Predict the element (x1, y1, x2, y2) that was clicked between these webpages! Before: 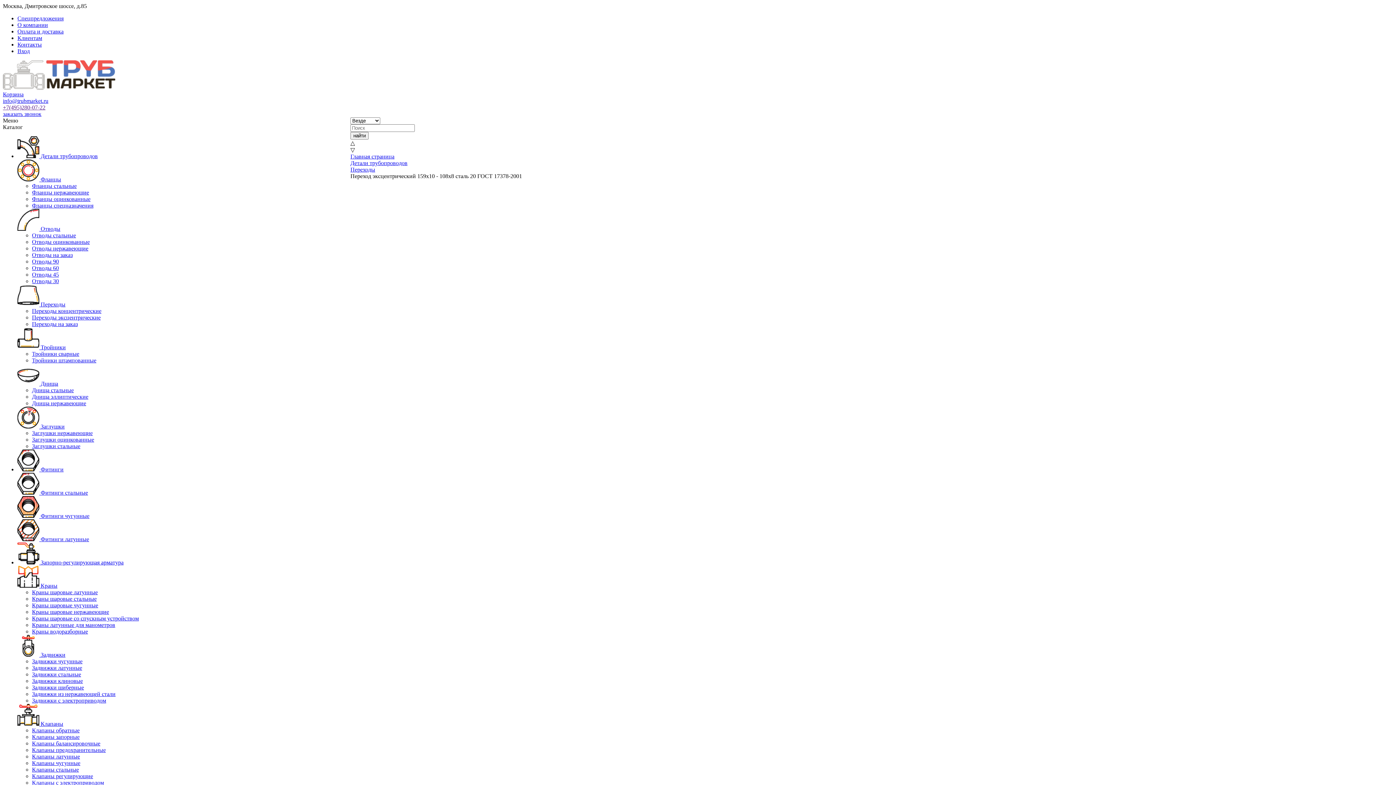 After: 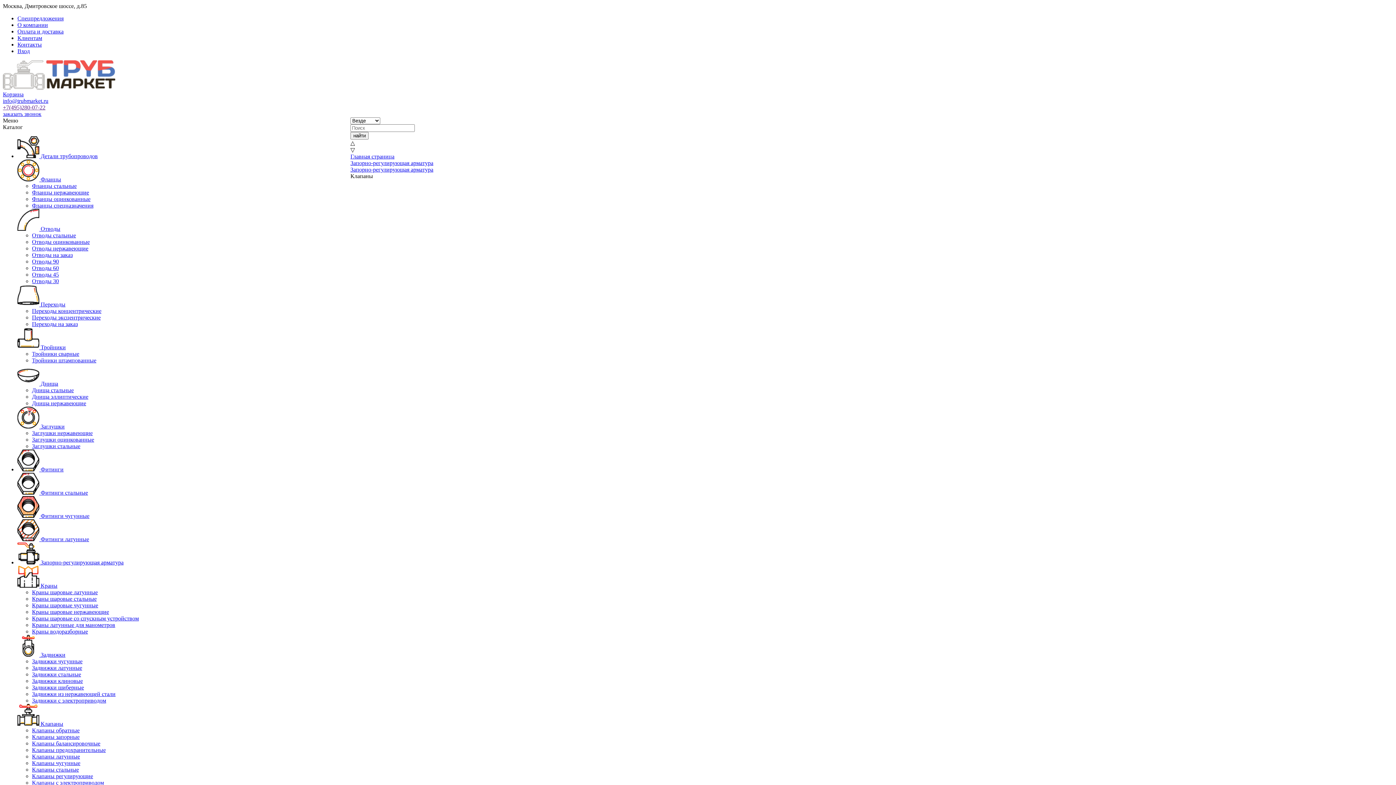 Action: label:  Клапаны bbox: (17, 721, 63, 727)